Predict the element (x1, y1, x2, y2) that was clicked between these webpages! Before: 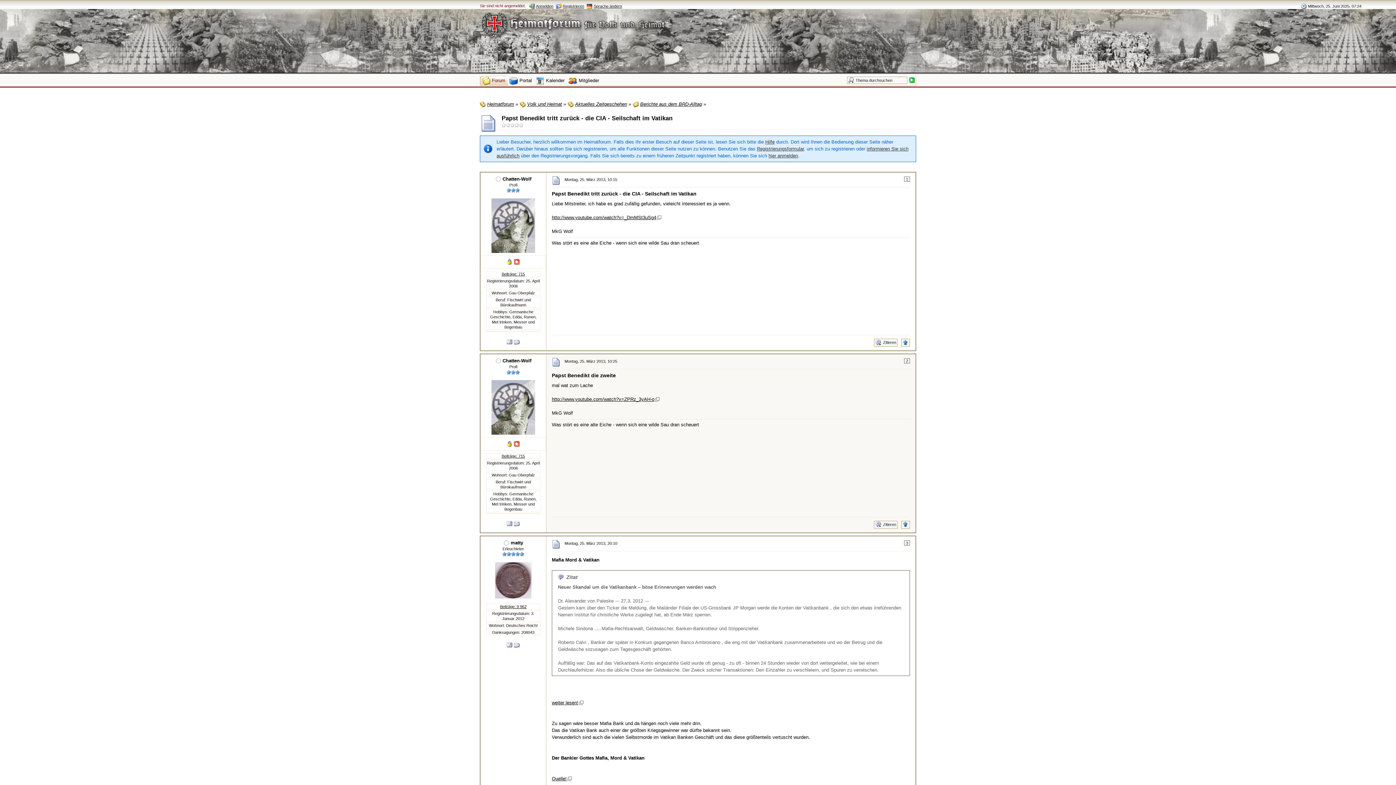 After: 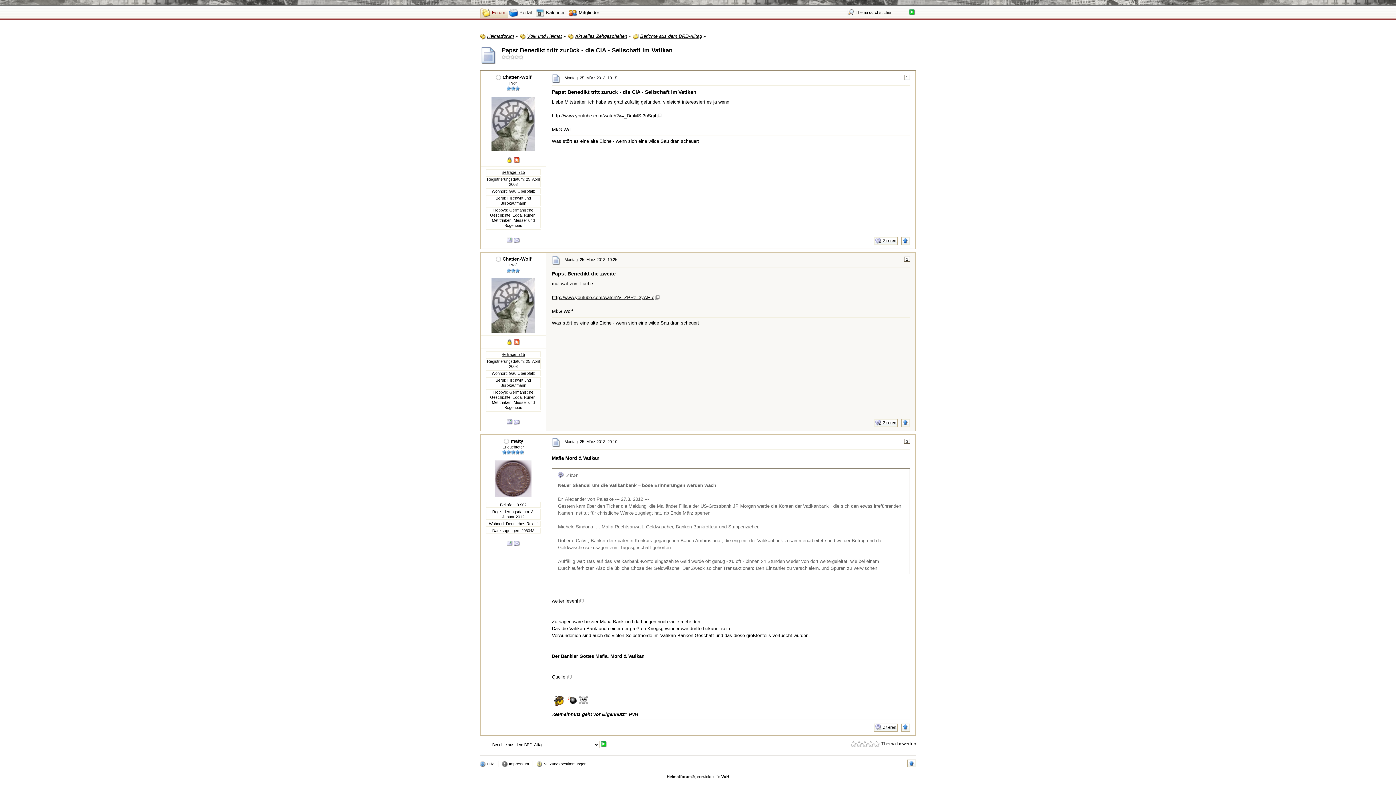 Action: bbox: (904, 540, 910, 545) label: 3